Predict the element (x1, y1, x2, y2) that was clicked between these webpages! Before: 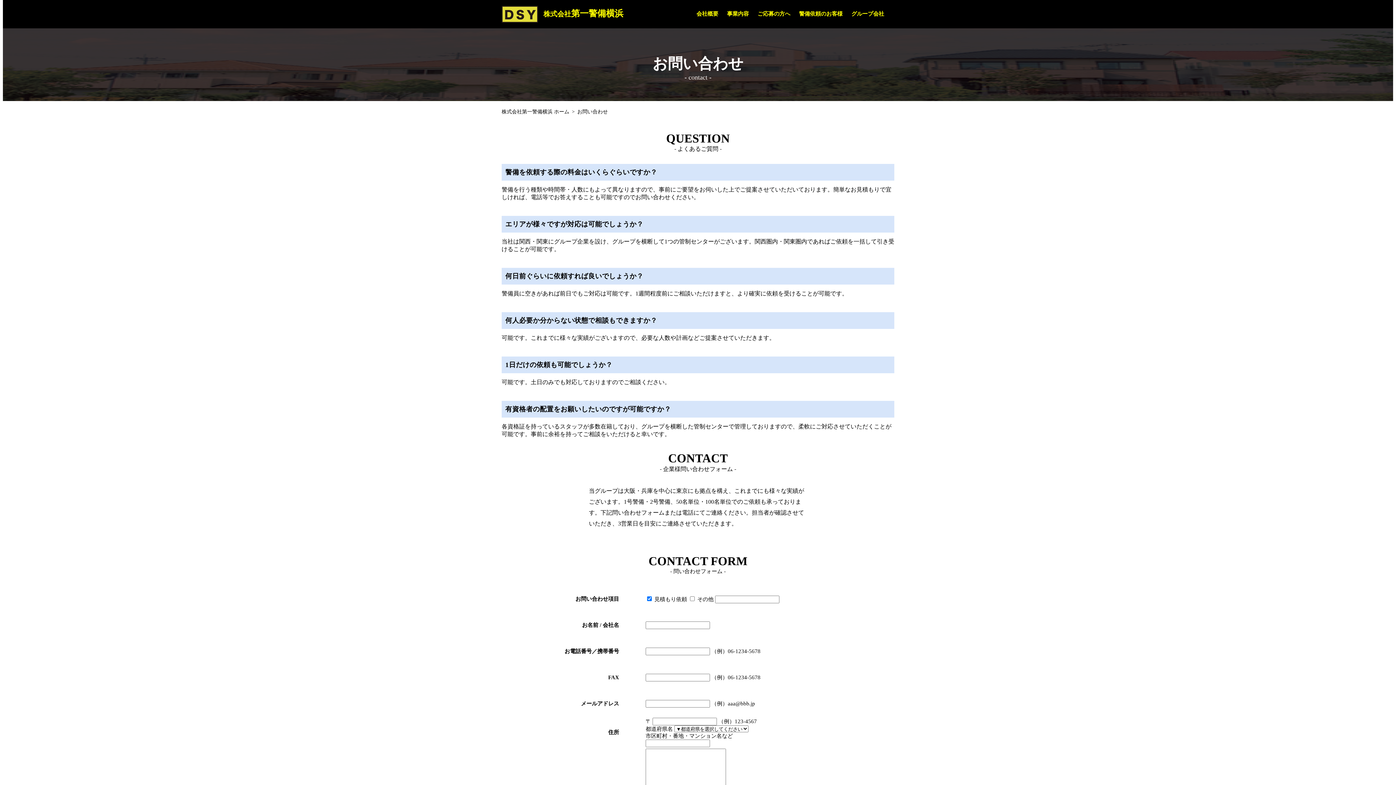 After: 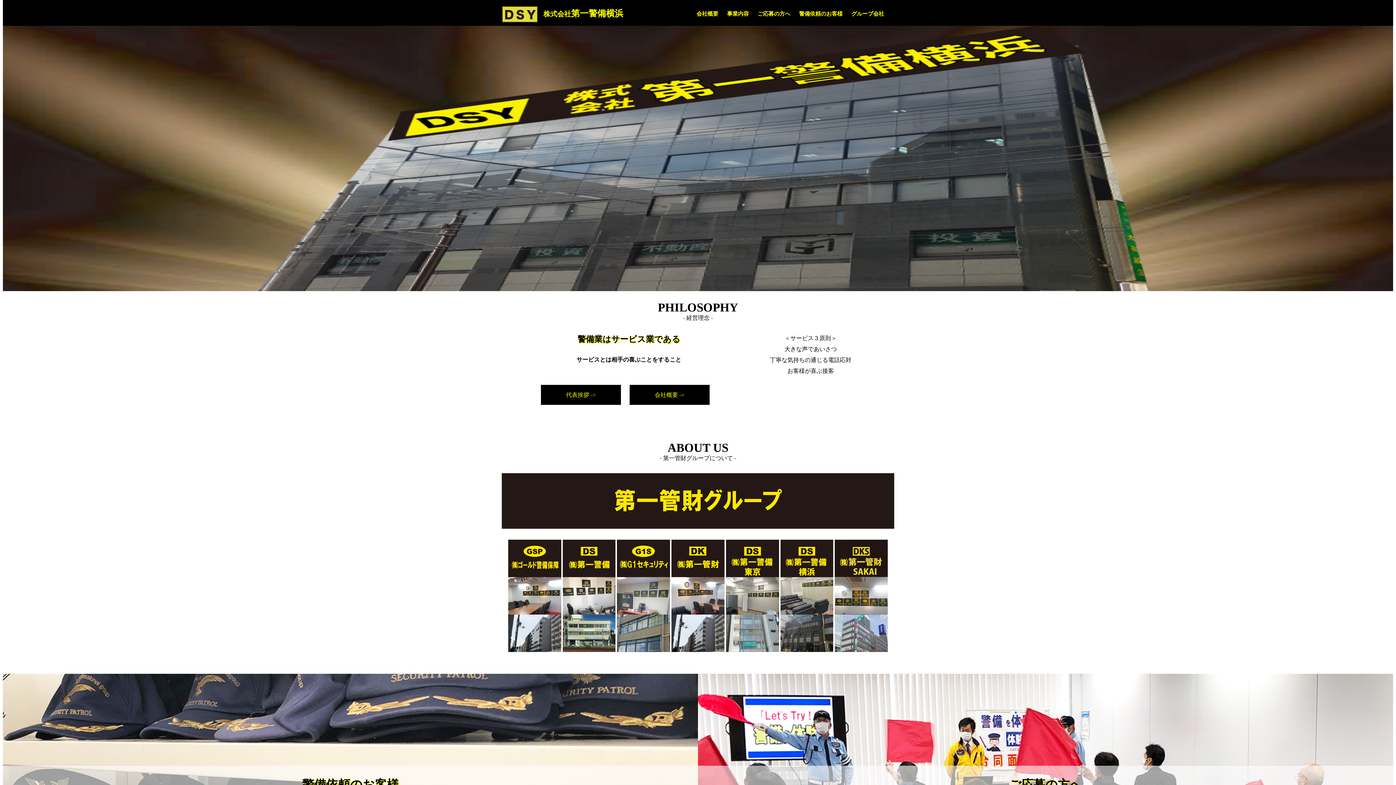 Action: bbox: (501, 5, 658, 19) label: 株式会社第一警備横浜